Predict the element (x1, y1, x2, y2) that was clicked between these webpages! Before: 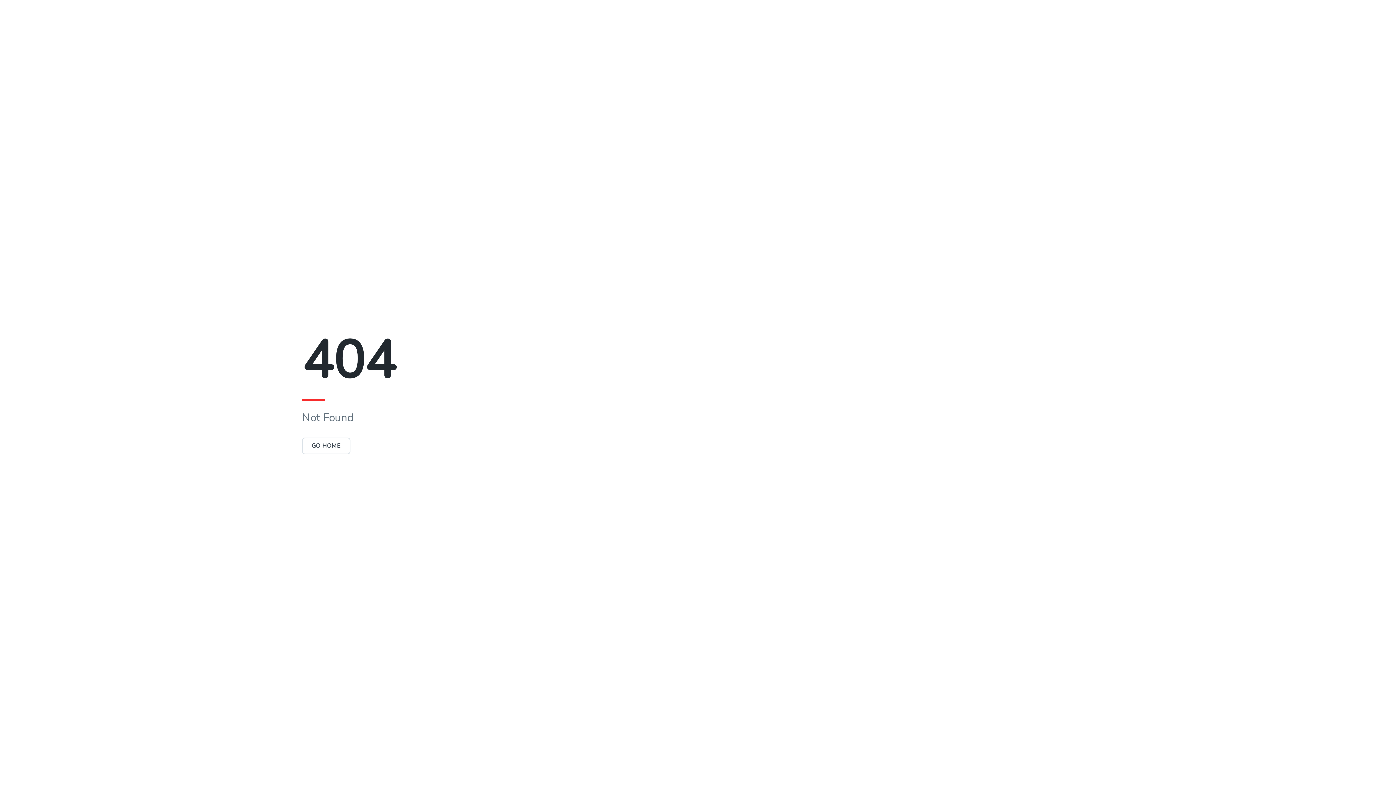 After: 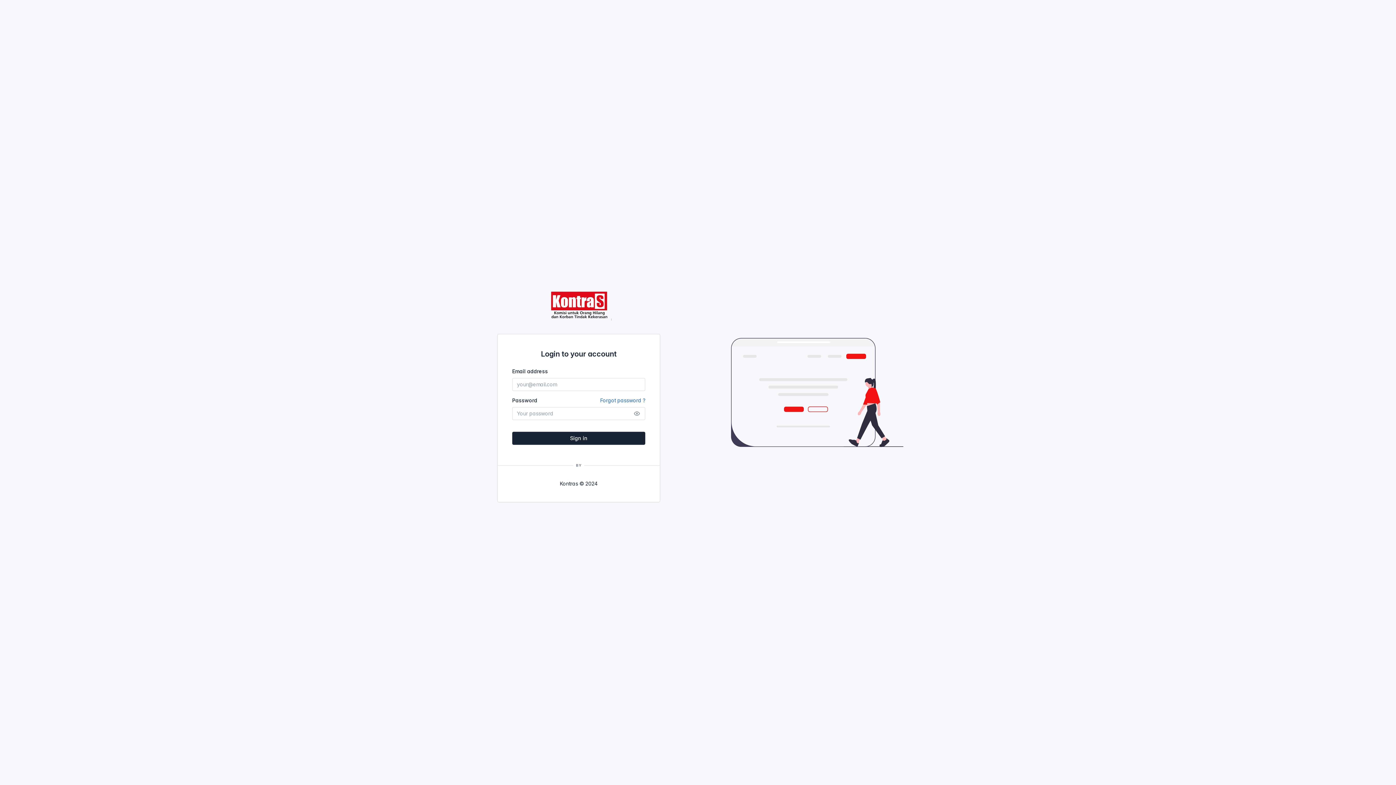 Action: bbox: (302, 442, 350, 450) label: GO HOME